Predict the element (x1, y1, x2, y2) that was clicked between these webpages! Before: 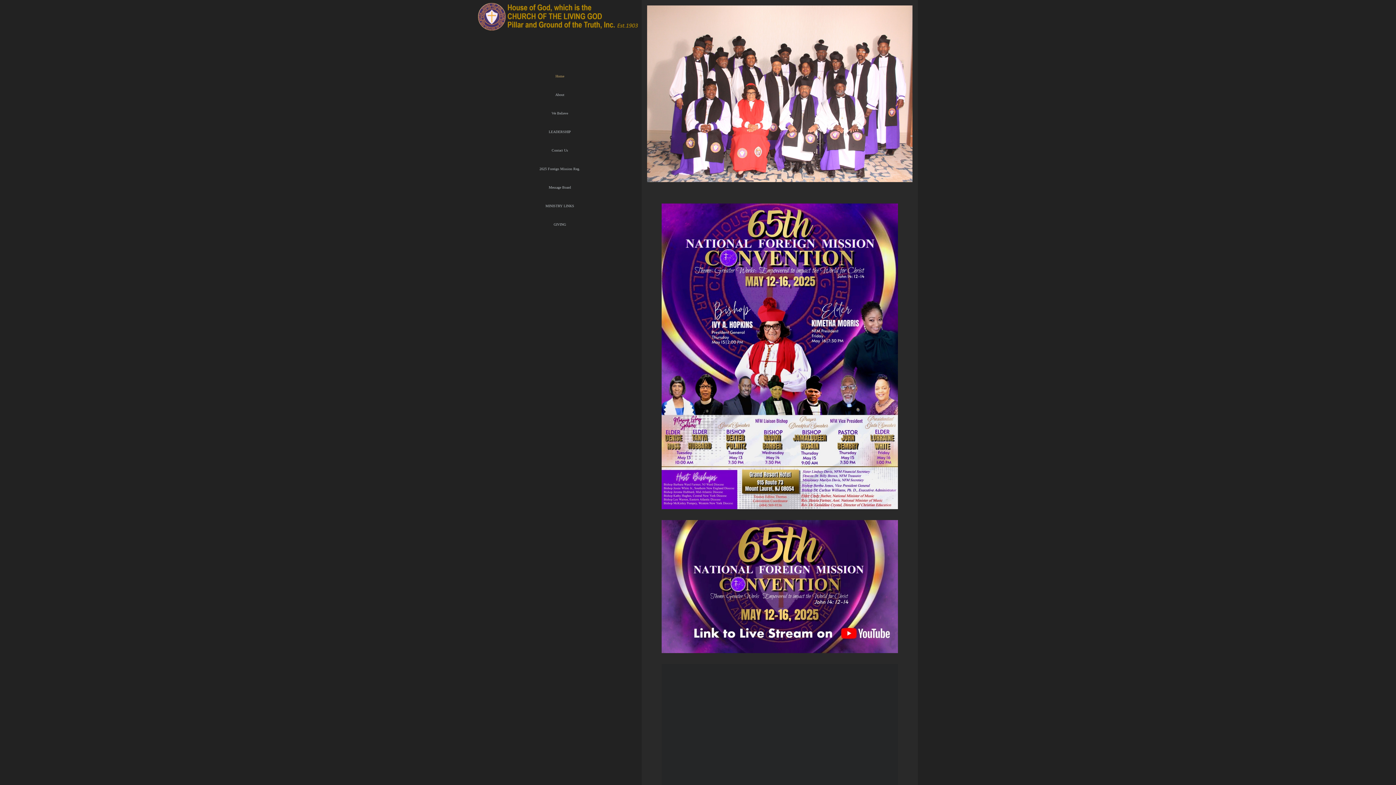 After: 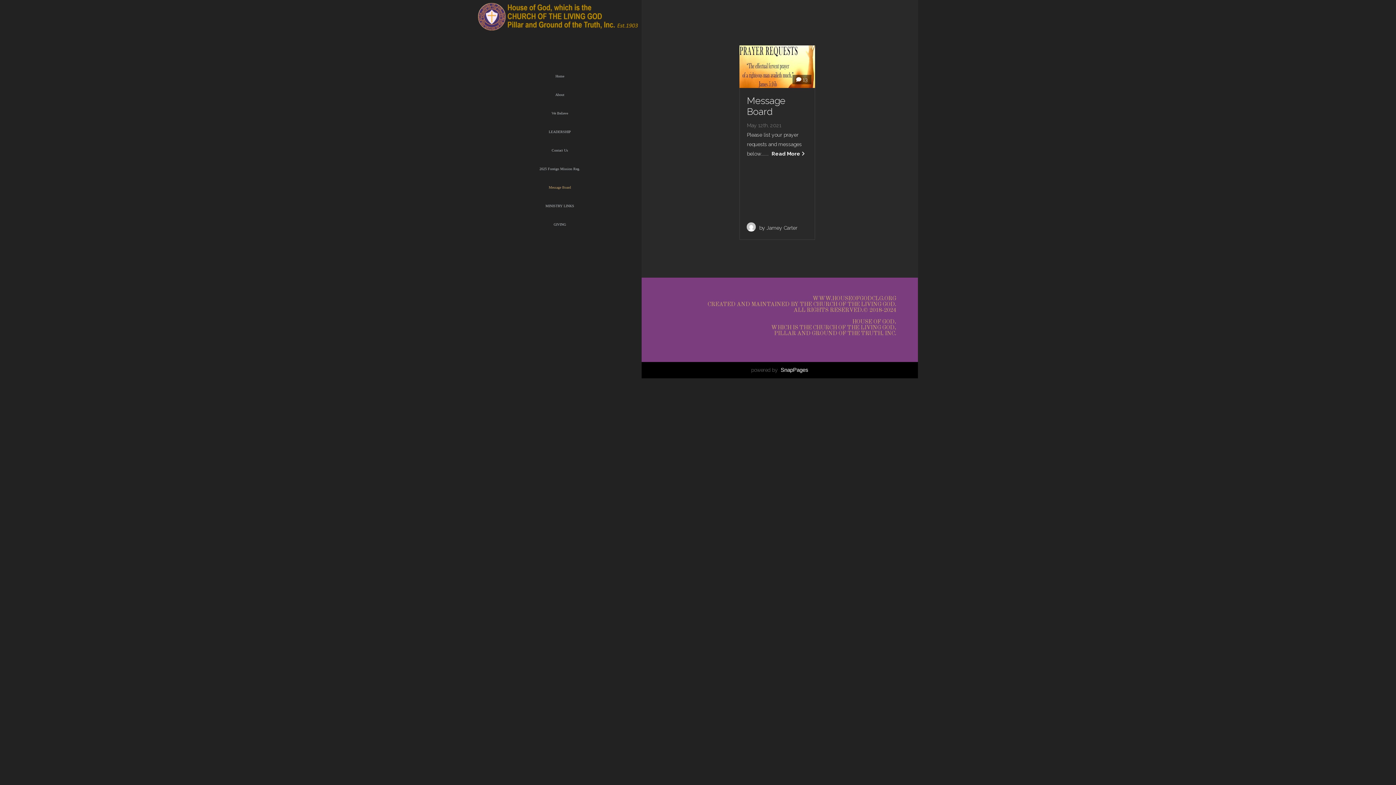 Action: label: Message Board bbox: (538, 178, 582, 196)